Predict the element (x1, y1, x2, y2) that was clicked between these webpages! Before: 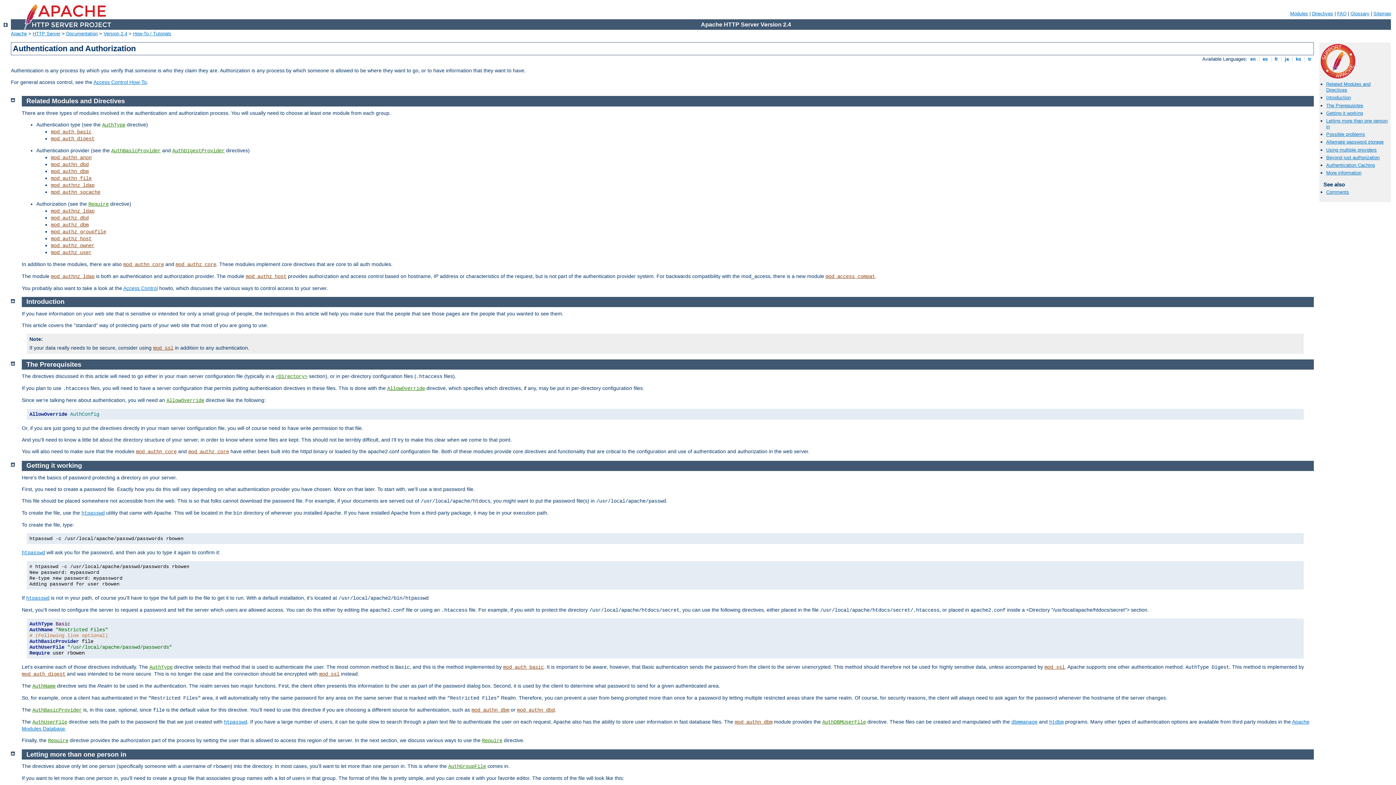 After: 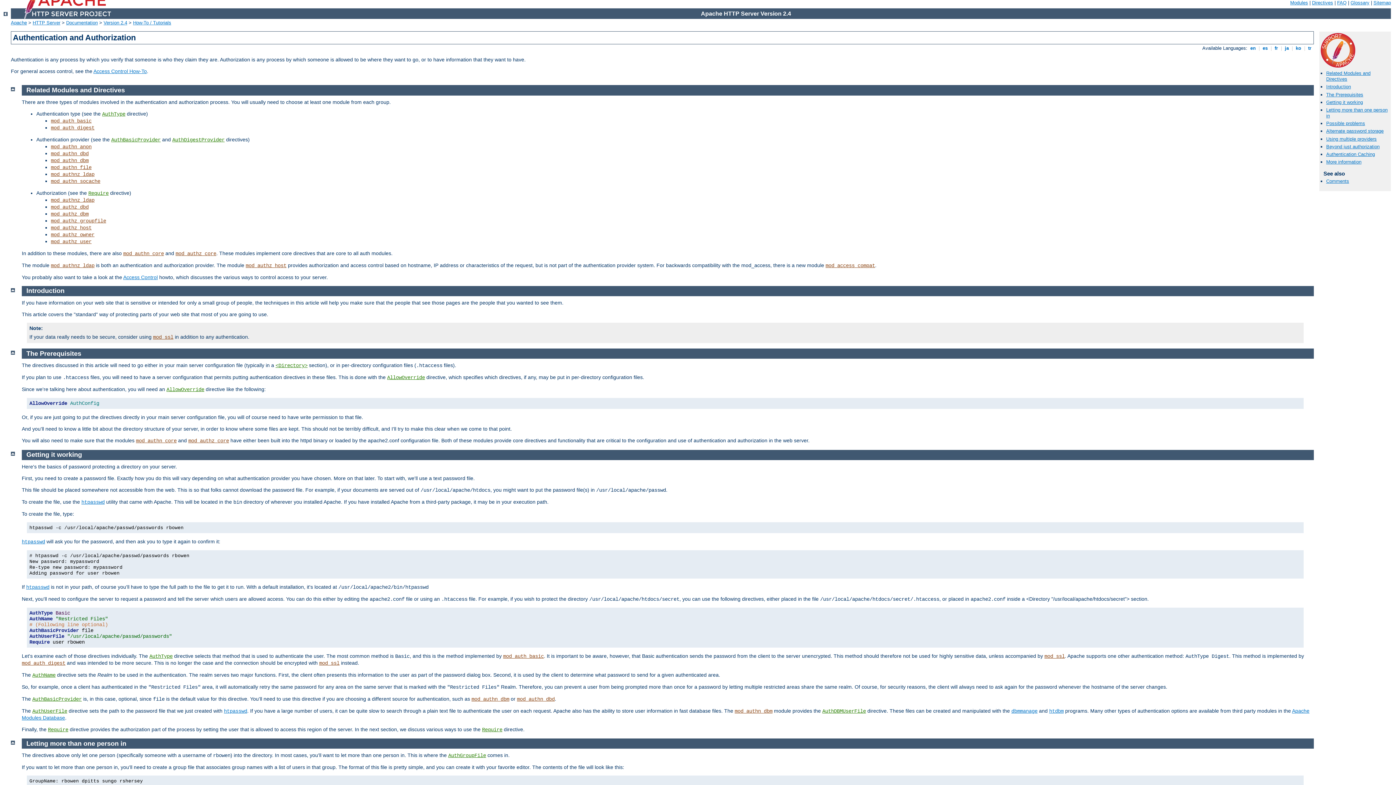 Action: bbox: (10, 96, 14, 102)